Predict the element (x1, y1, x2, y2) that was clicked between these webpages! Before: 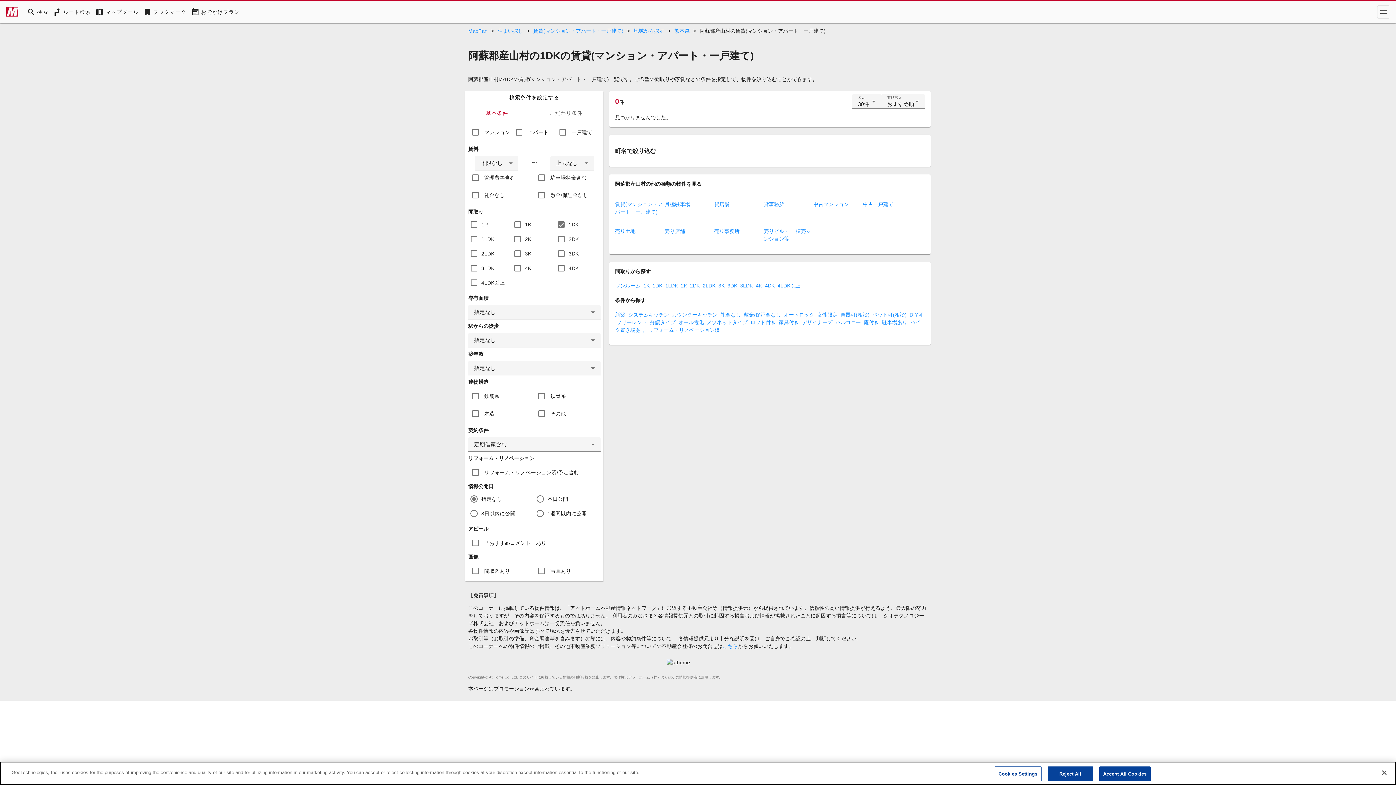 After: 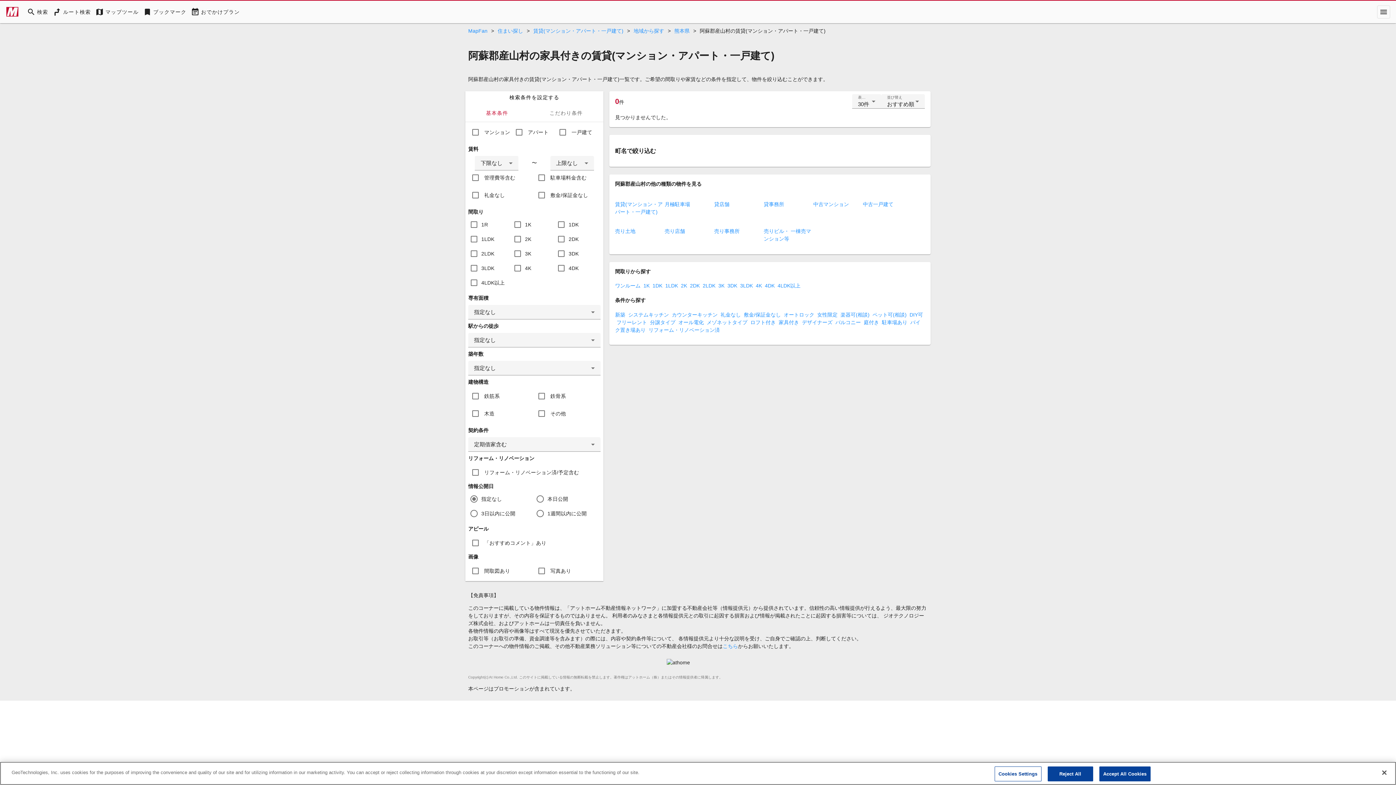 Action: bbox: (778, 319, 799, 325) label: 家具付き